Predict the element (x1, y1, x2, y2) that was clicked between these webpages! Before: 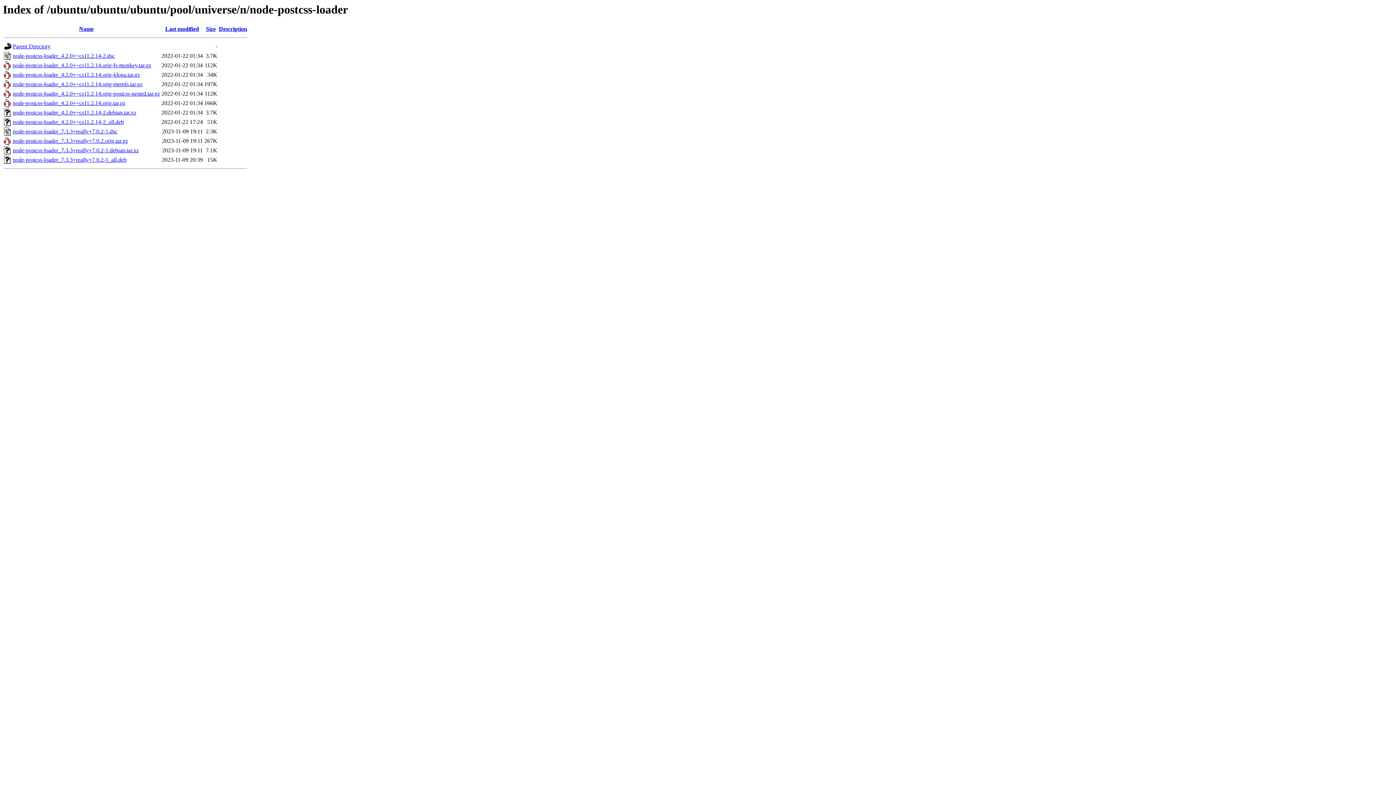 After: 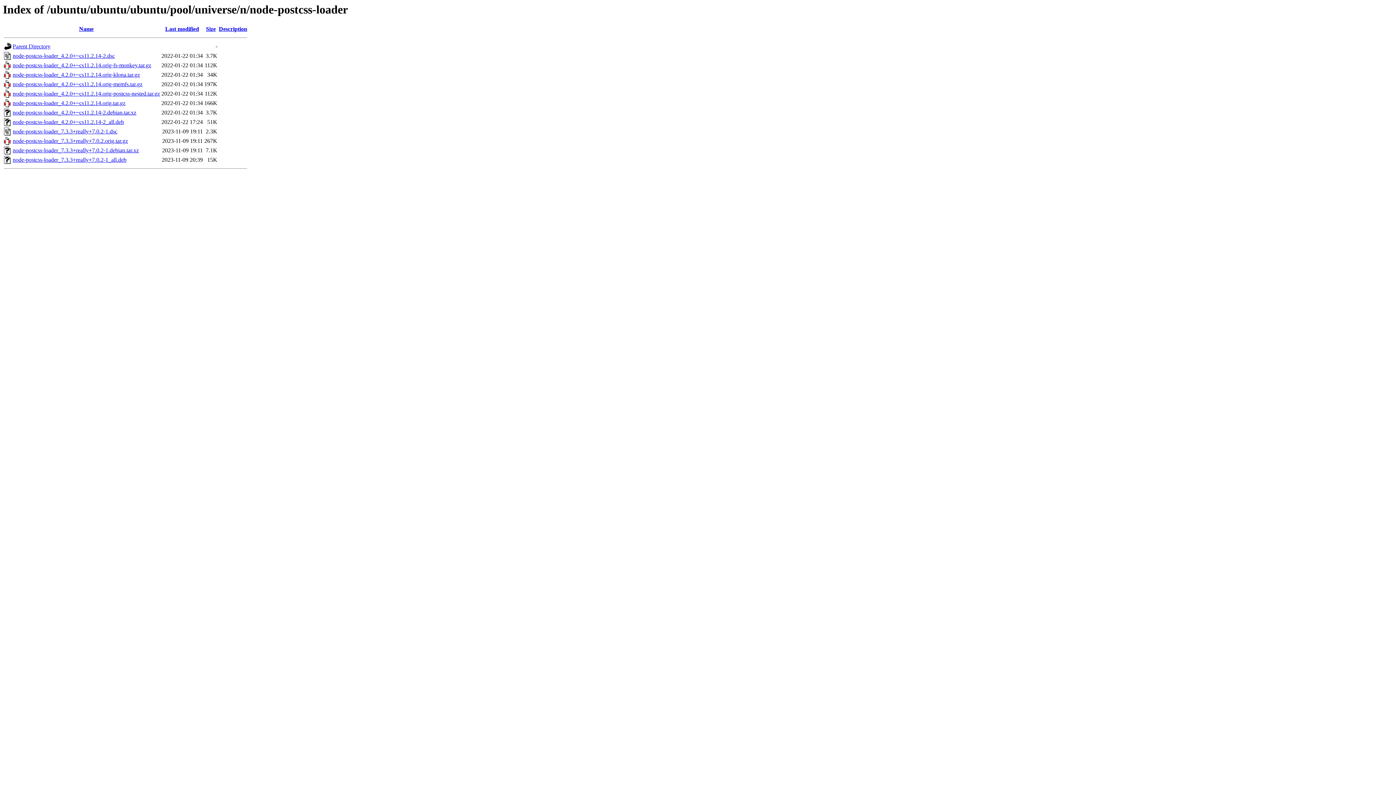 Action: label: node-postcss-loader_7.3.3+really+7.0.2-1_all.deb bbox: (12, 156, 126, 163)